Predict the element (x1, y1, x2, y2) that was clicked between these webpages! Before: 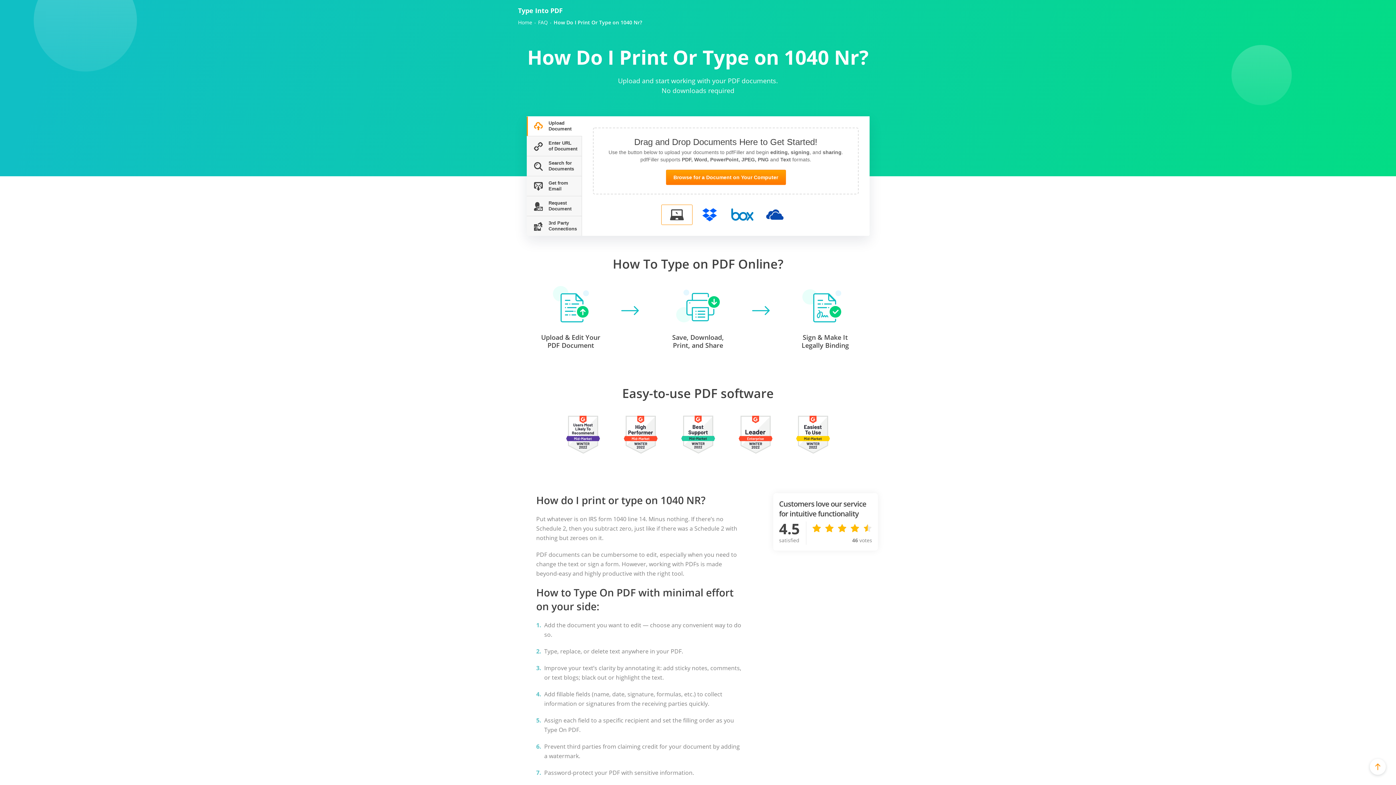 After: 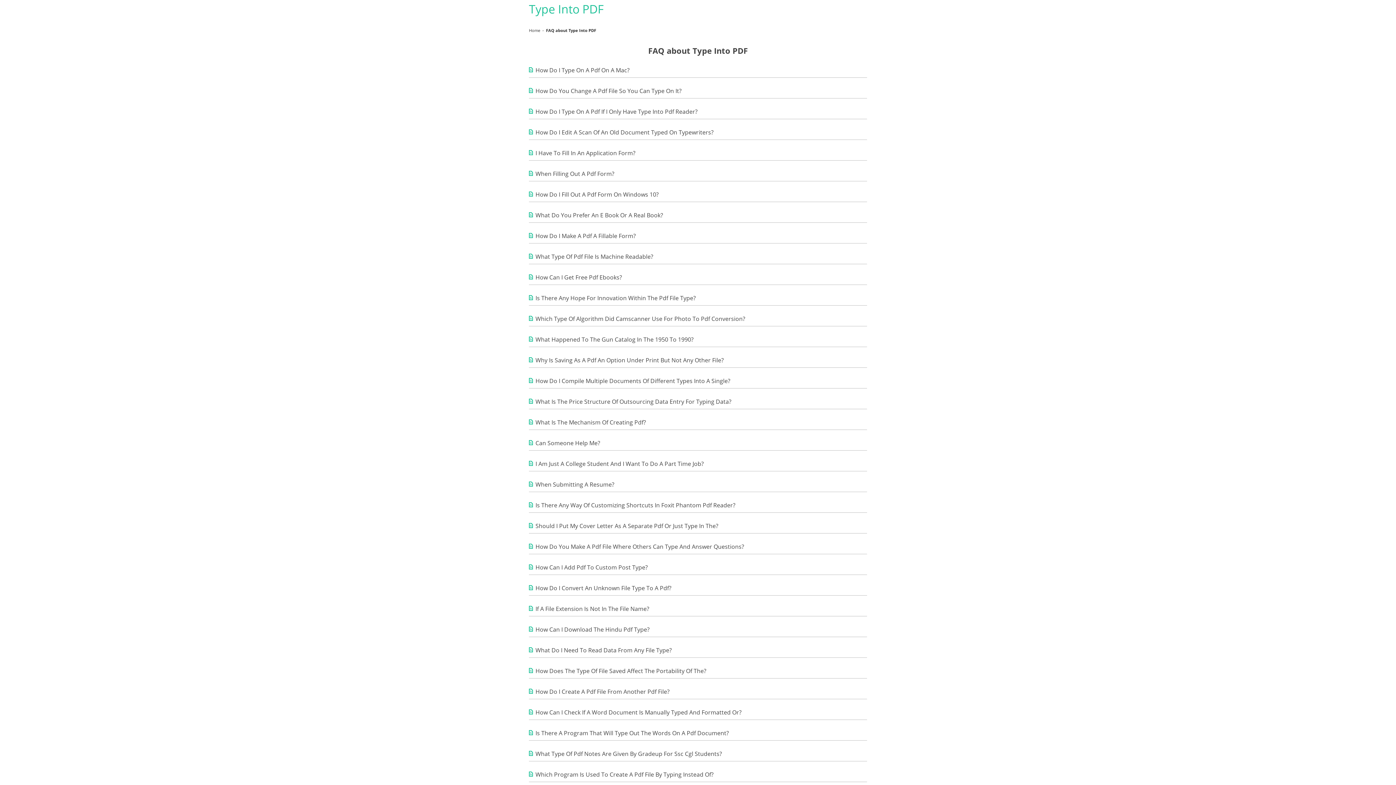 Action: label: FAQ bbox: (538, 19, 548, 25)